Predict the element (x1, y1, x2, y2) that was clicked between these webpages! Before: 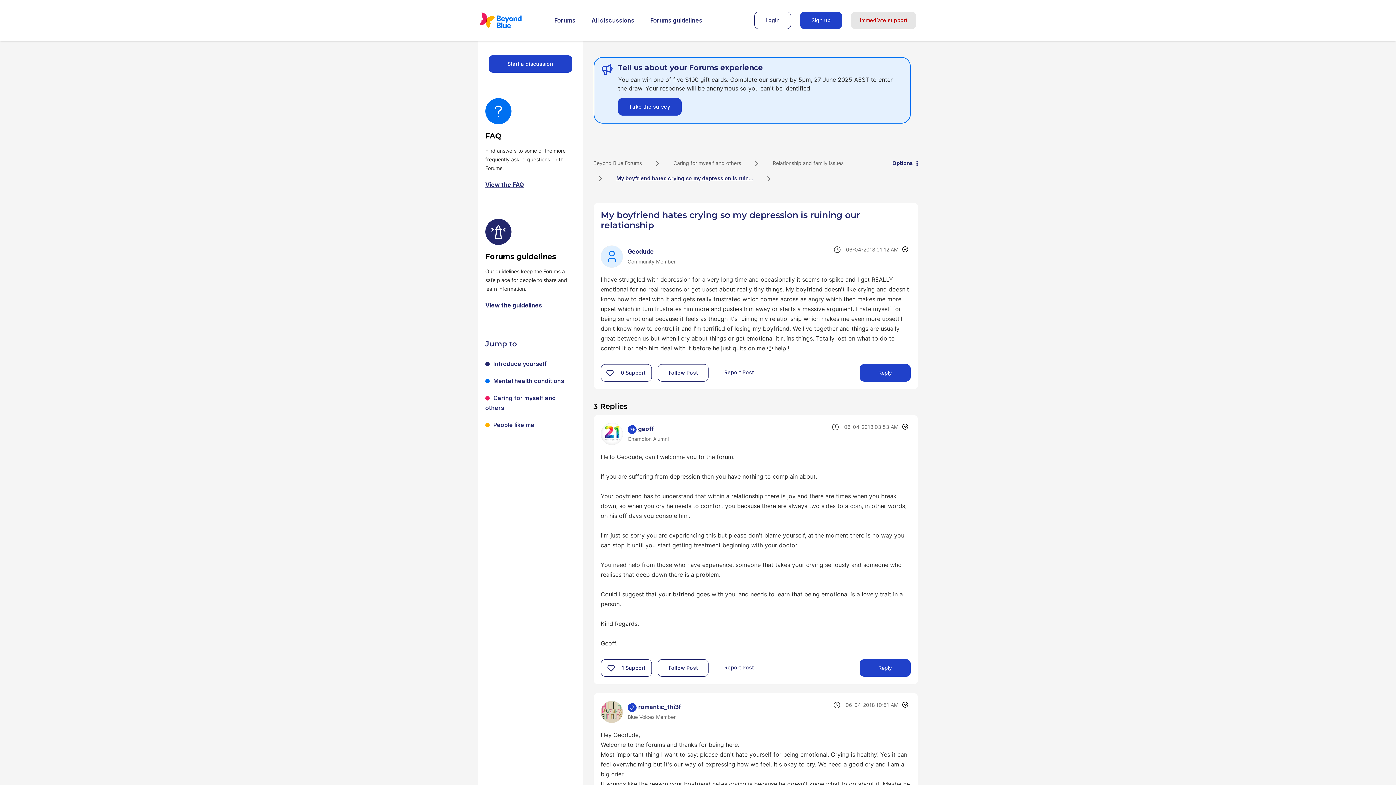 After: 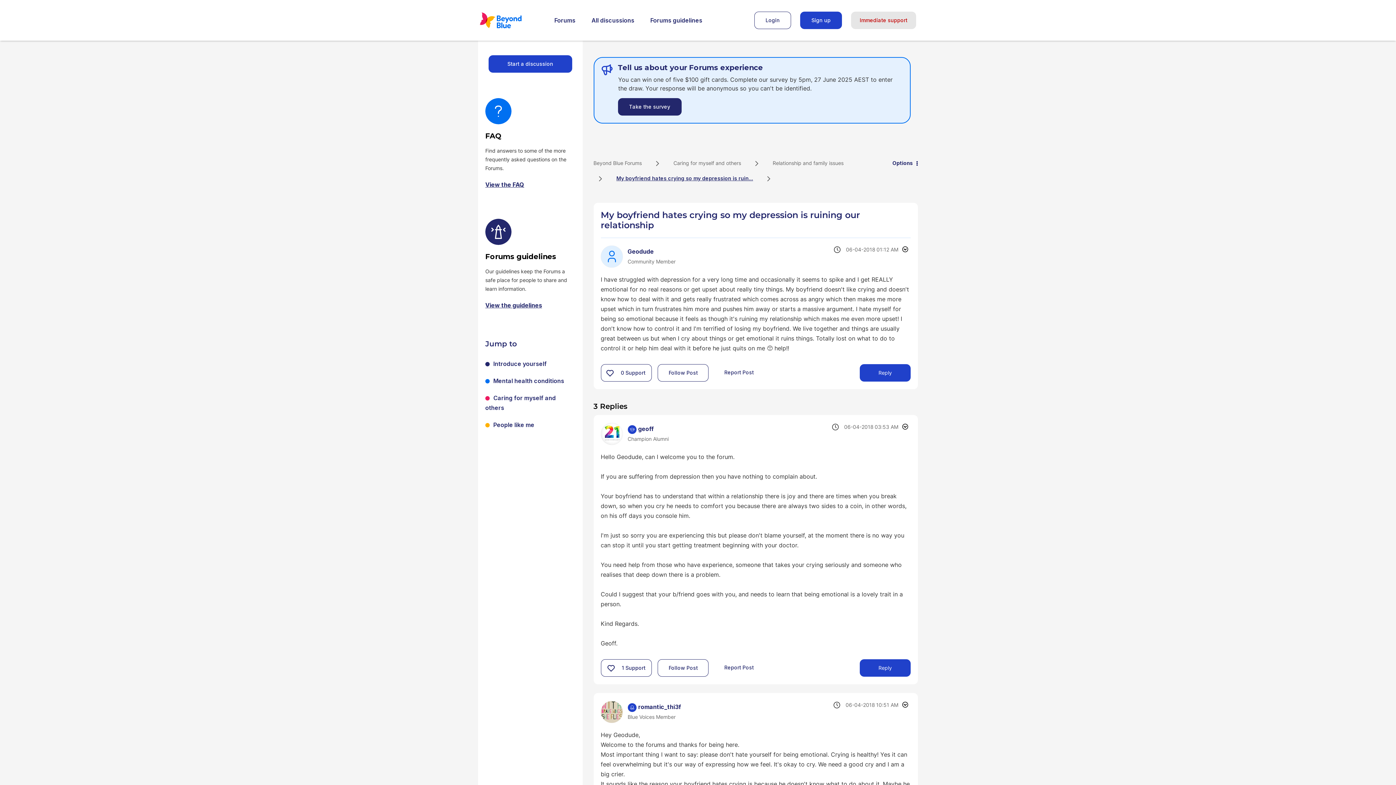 Action: bbox: (618, 98, 681, 115) label: Take the survey